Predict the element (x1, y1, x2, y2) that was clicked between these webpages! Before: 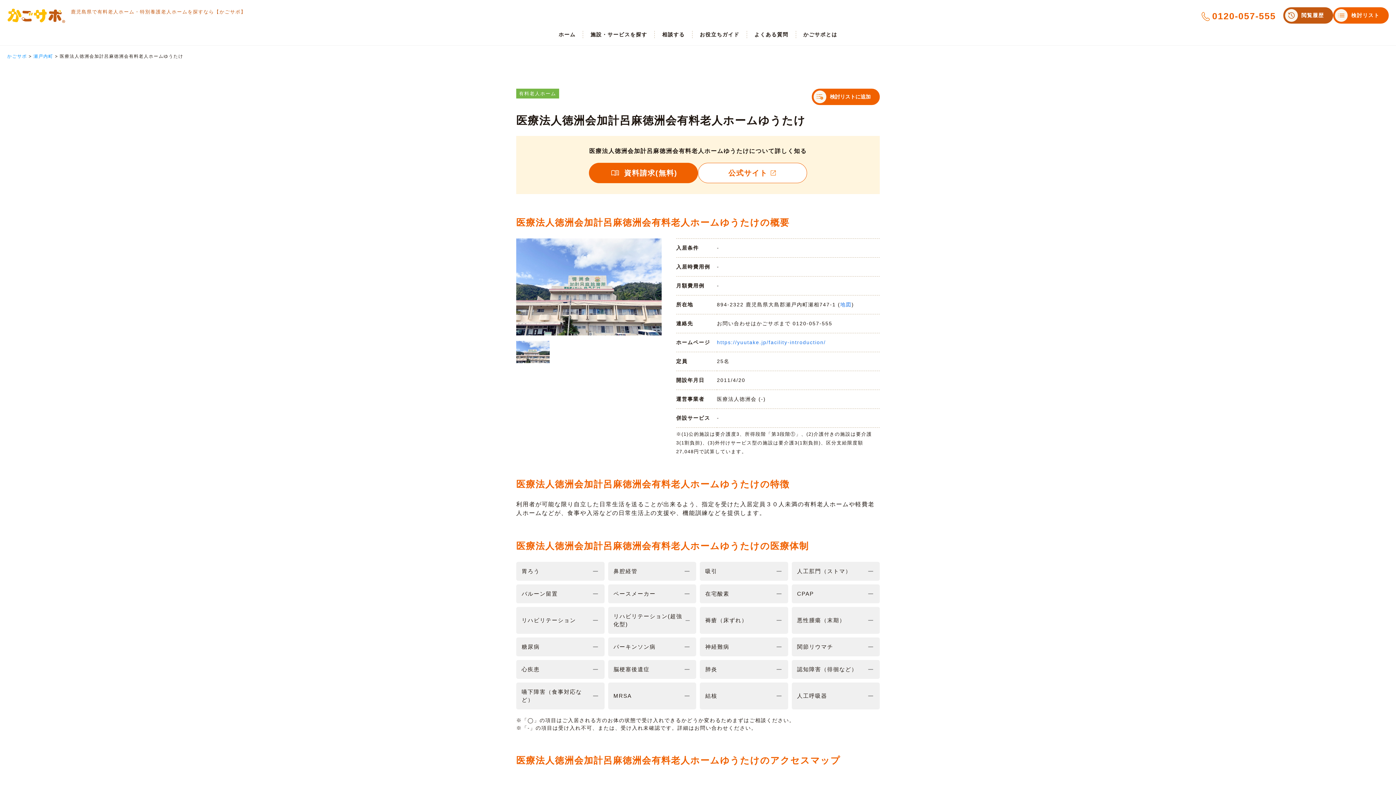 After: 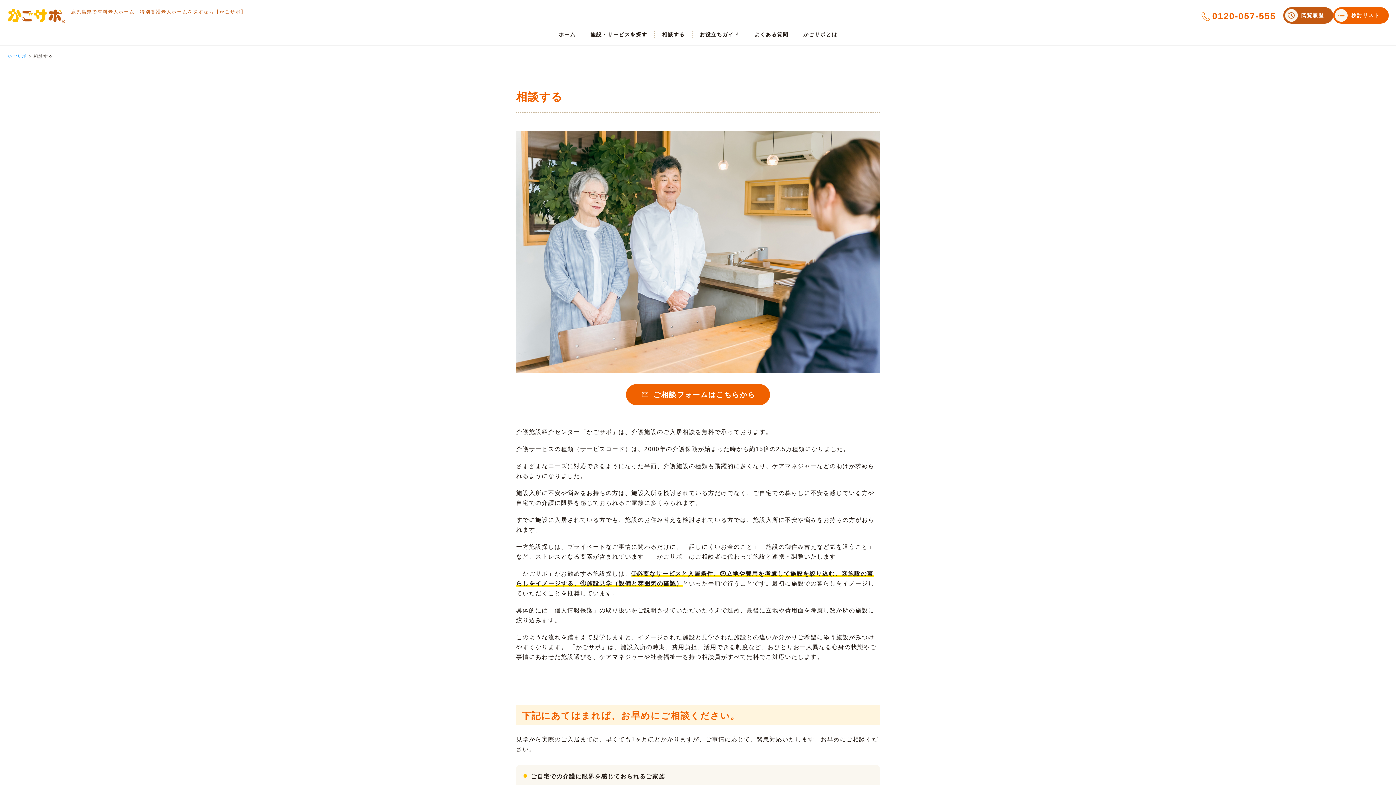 Action: label: 相談する bbox: (662, 31, 685, 37)